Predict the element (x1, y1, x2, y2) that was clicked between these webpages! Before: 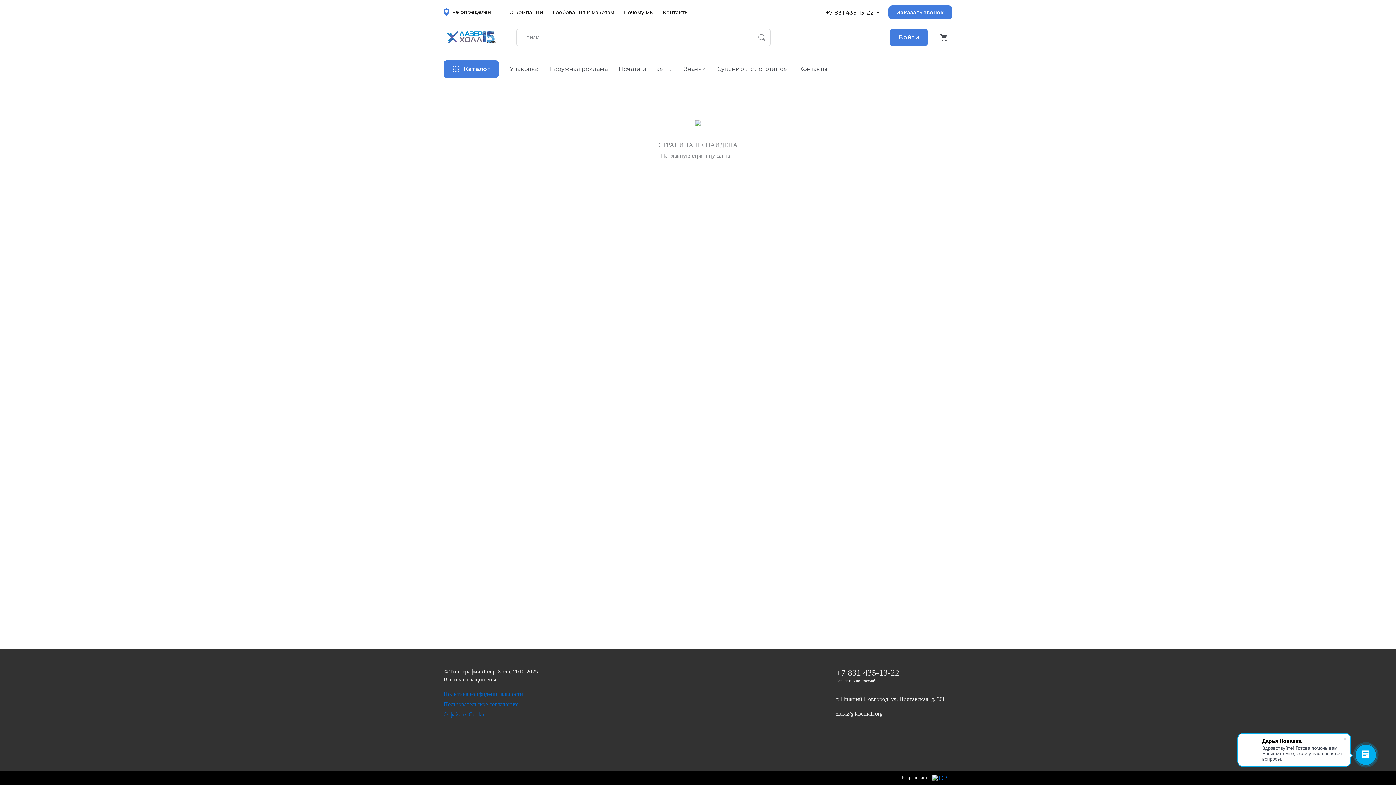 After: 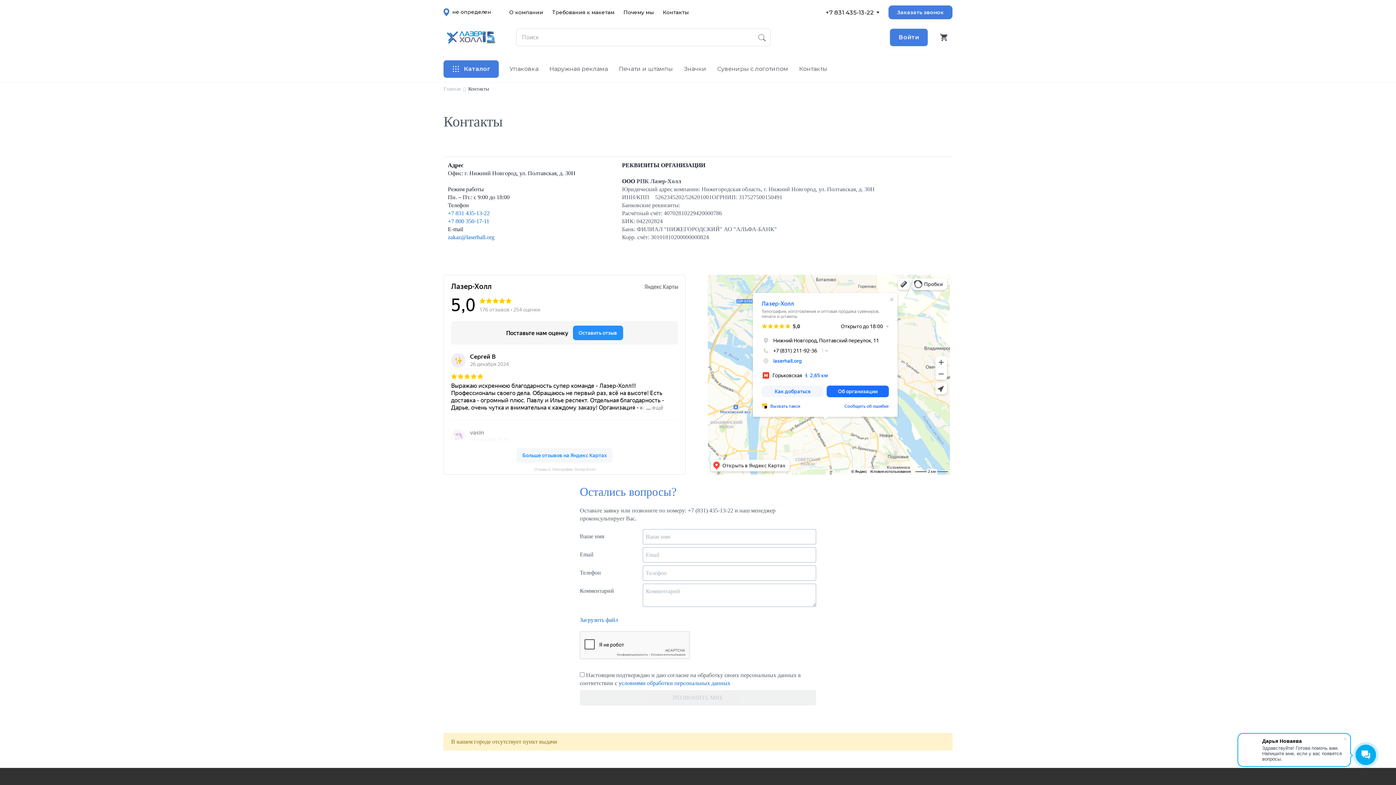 Action: bbox: (662, 8, 688, 16) label: Контакты